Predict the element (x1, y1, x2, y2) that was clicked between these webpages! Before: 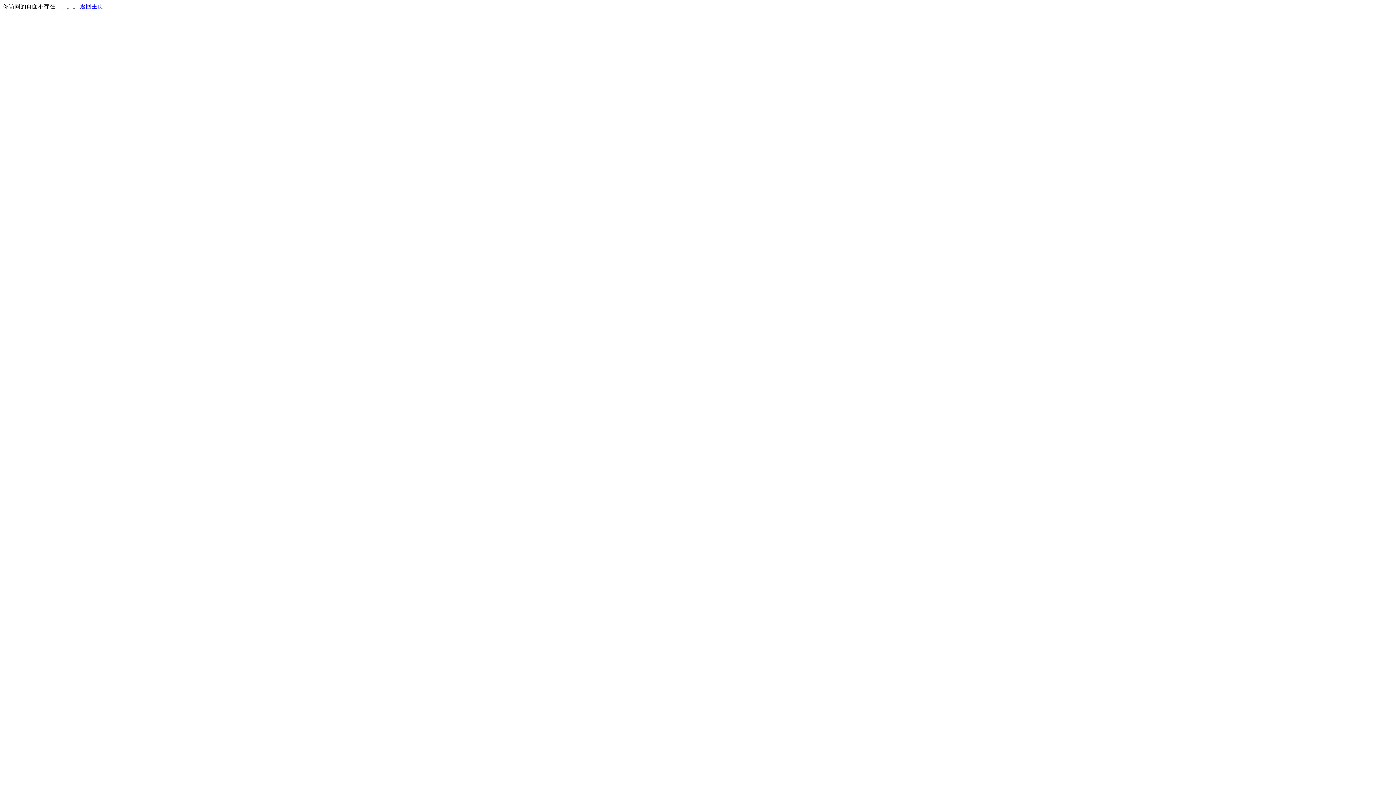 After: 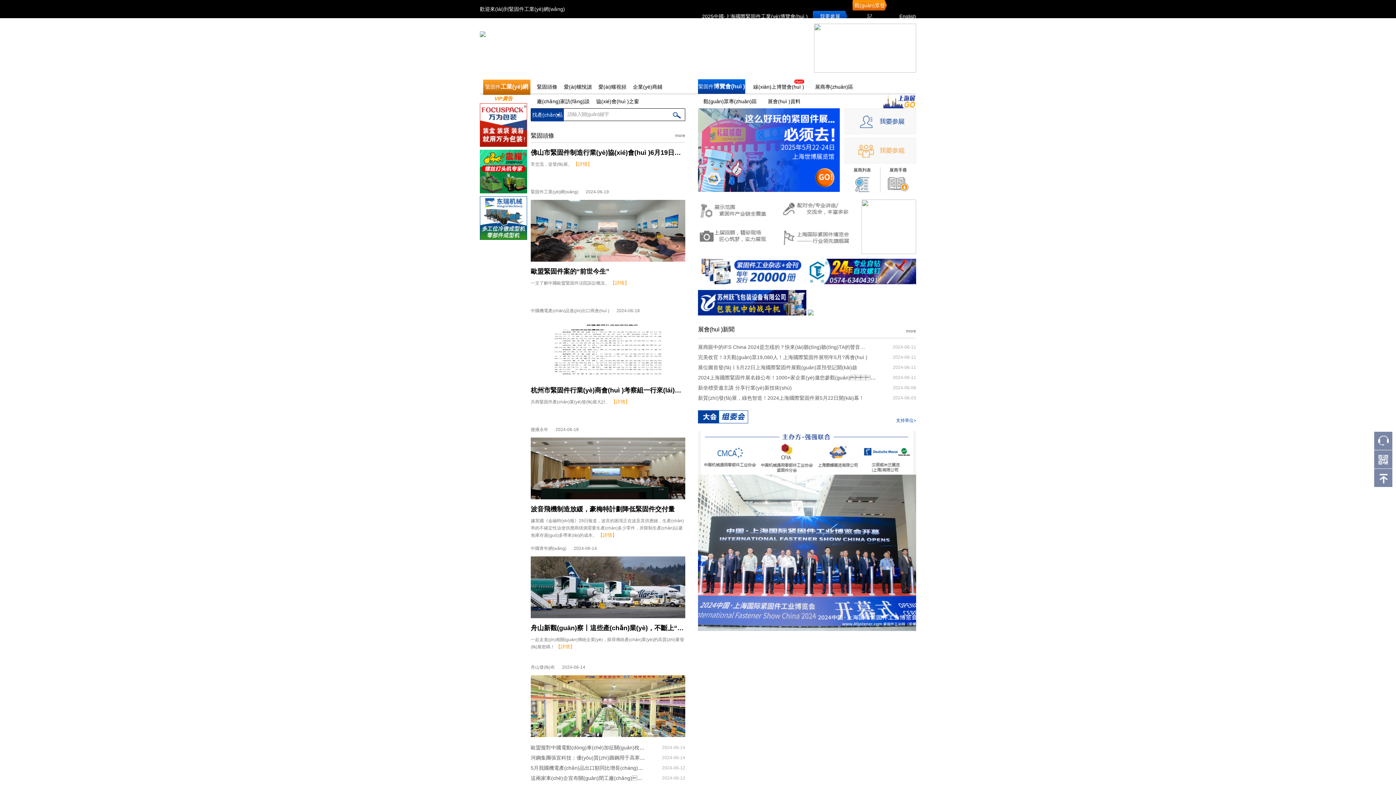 Action: label: 返回主页 bbox: (80, 3, 103, 9)